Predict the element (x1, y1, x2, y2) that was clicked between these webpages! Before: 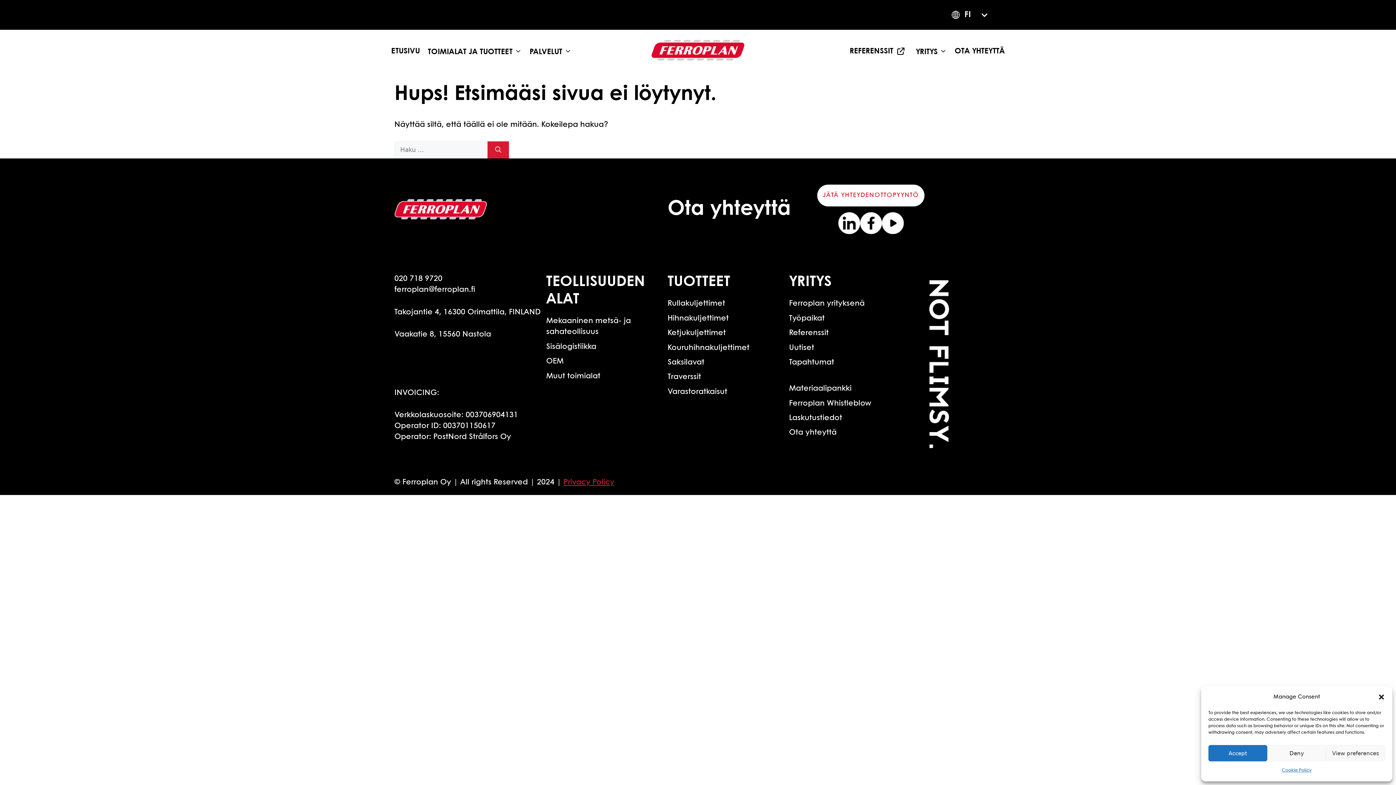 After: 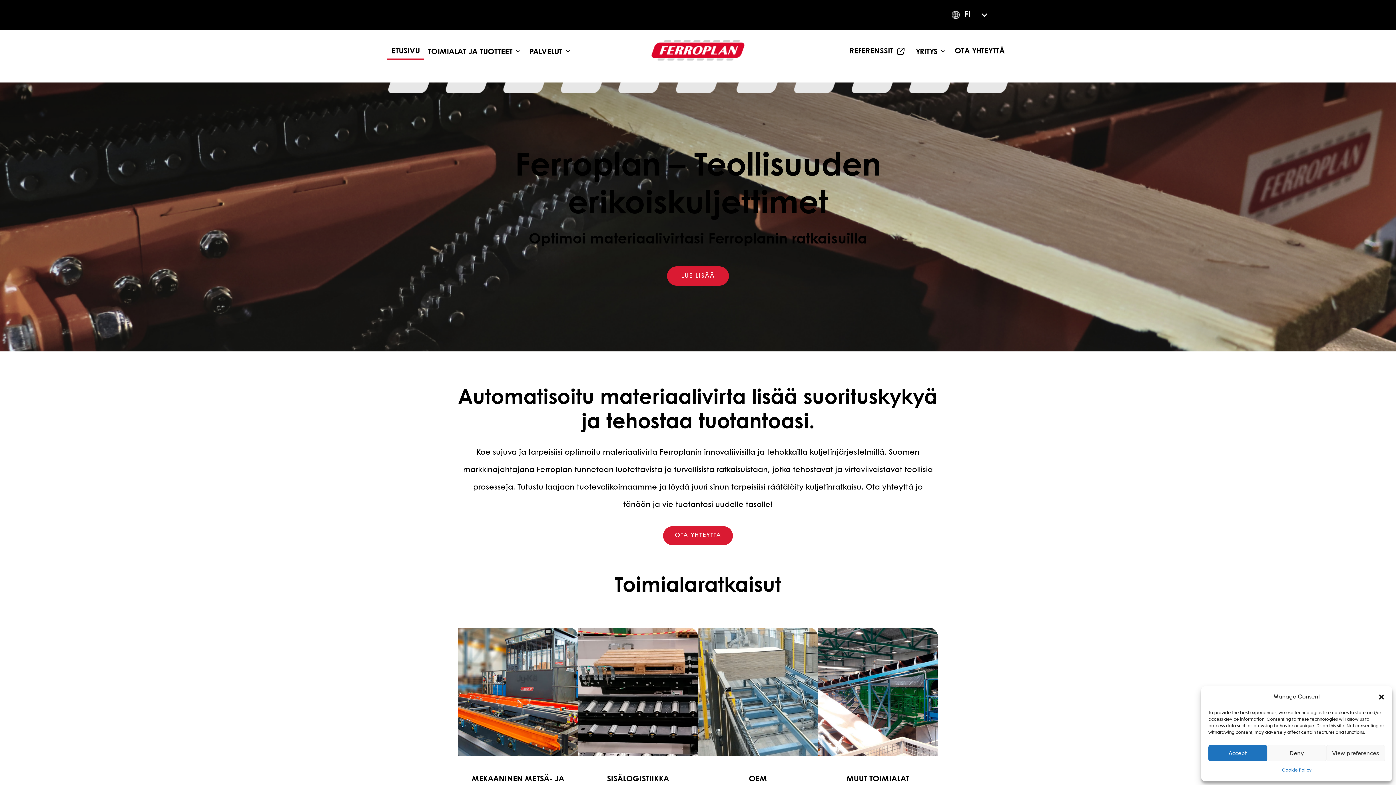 Action: label: ETUSIVU bbox: (387, 43, 424, 59)